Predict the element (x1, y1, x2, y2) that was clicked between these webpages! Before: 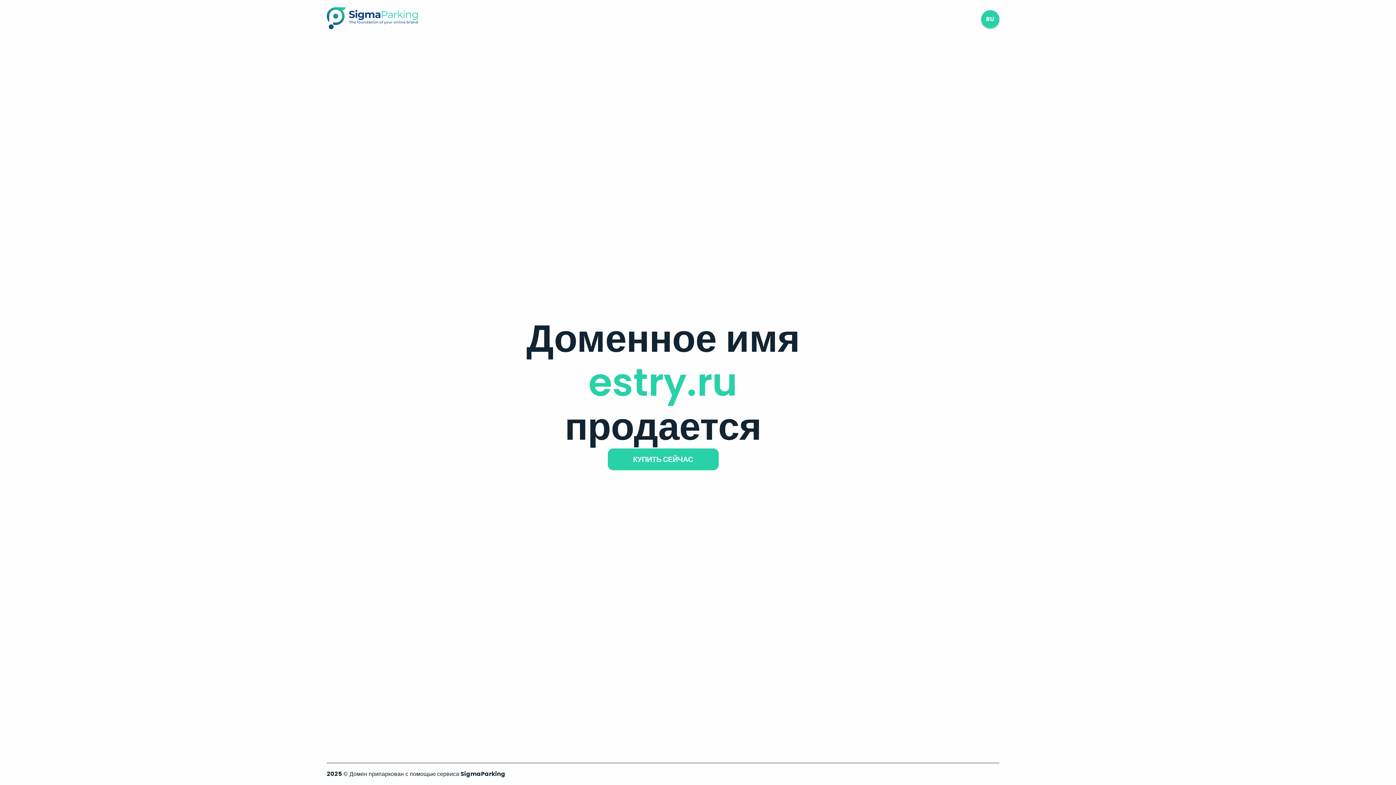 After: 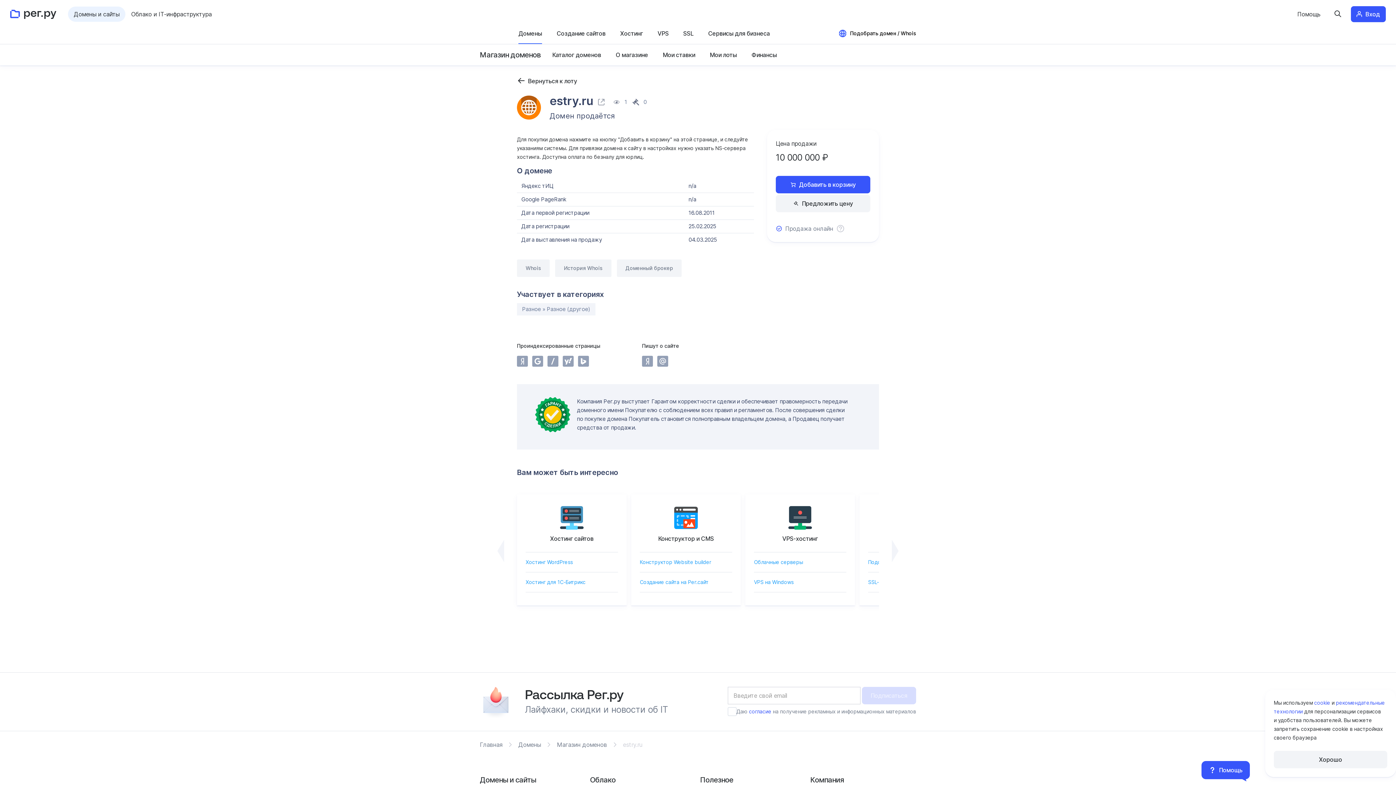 Action: label: КУПИТЬ СЕЙЧАС bbox: (607, 448, 718, 470)